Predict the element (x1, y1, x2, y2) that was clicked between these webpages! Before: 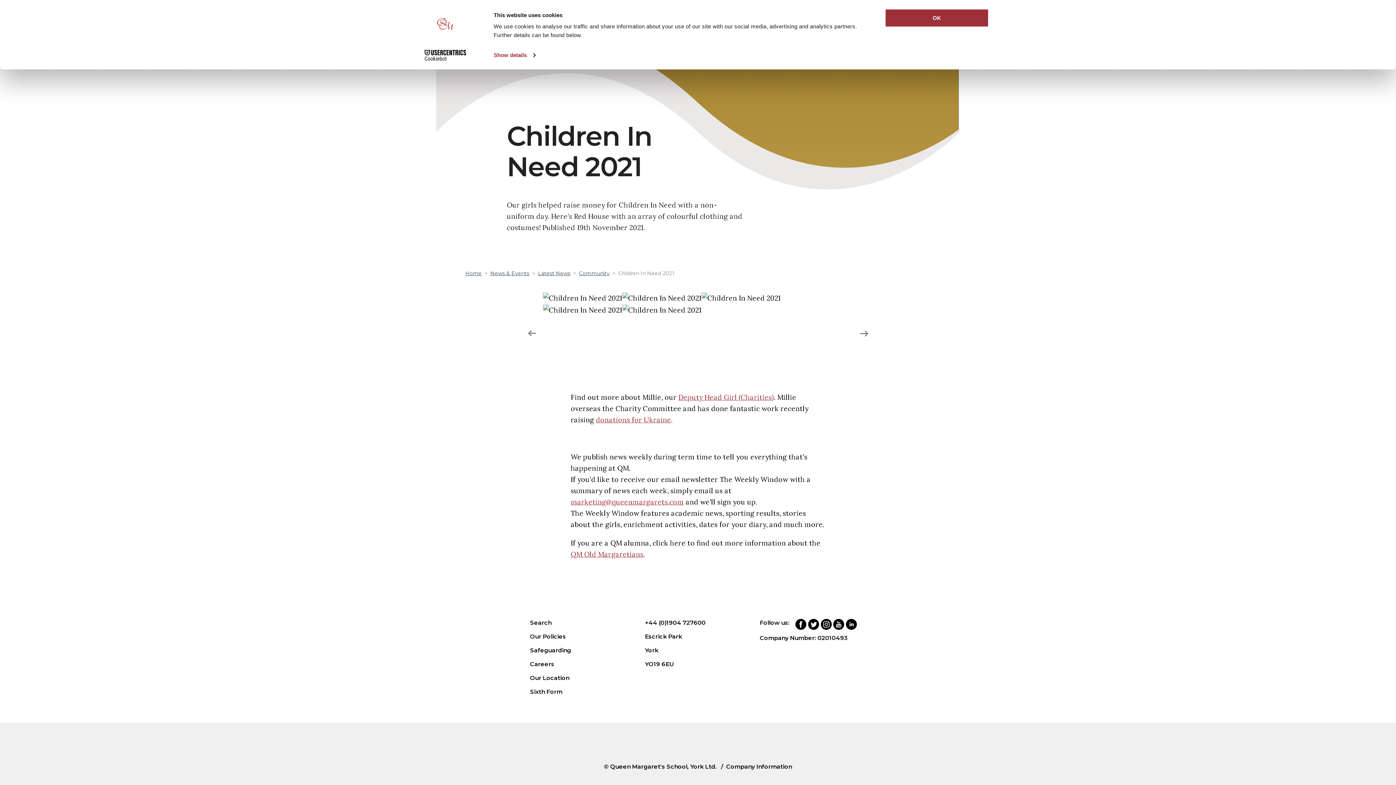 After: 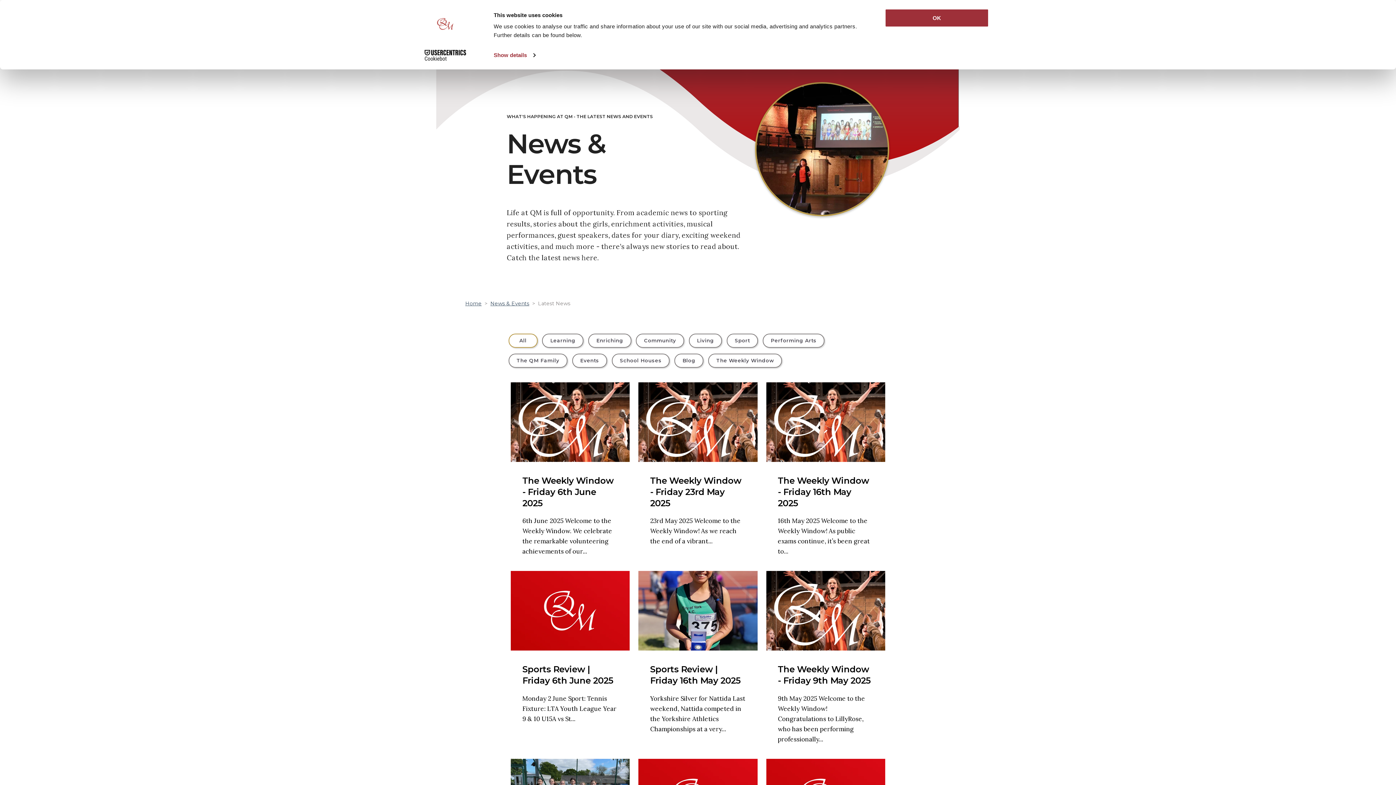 Action: bbox: (538, 269, 570, 277) label: Latest News